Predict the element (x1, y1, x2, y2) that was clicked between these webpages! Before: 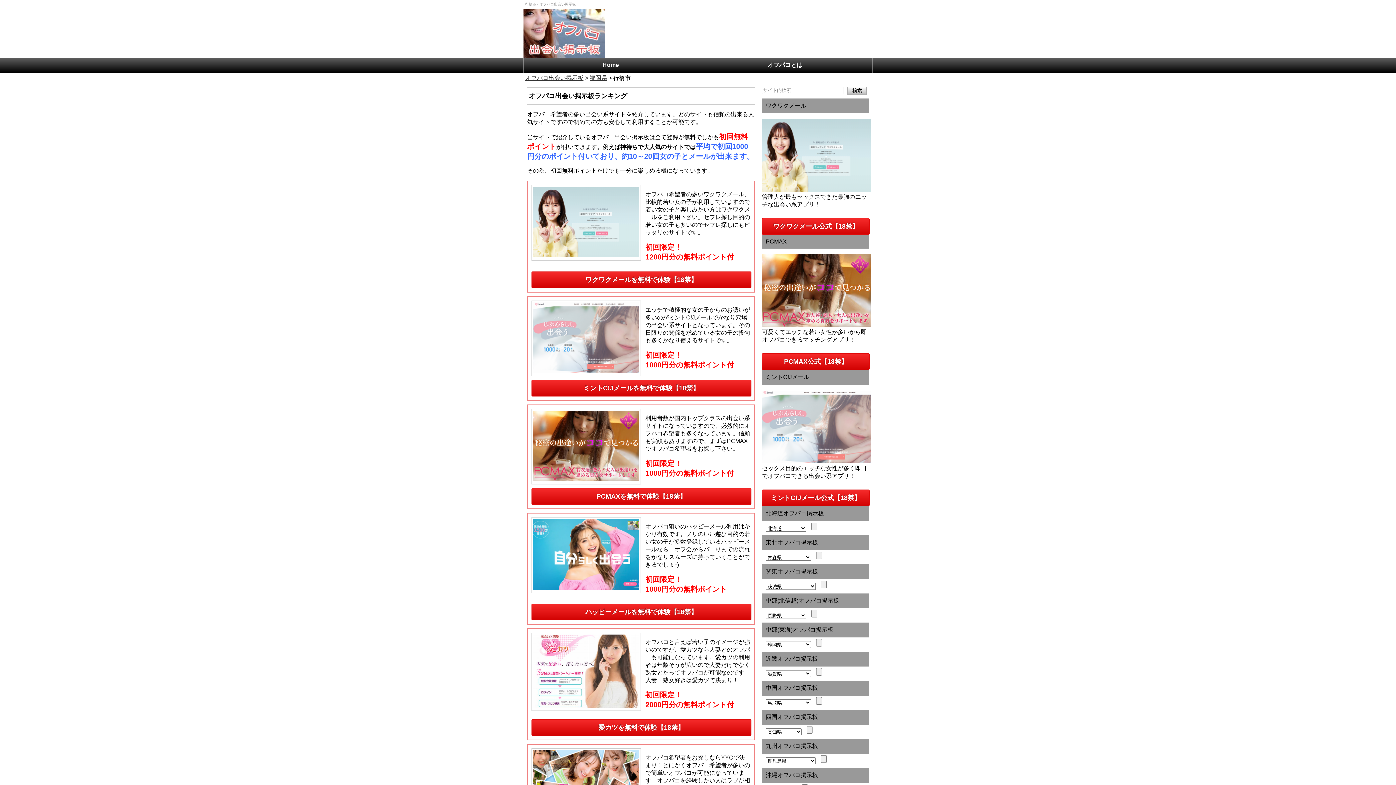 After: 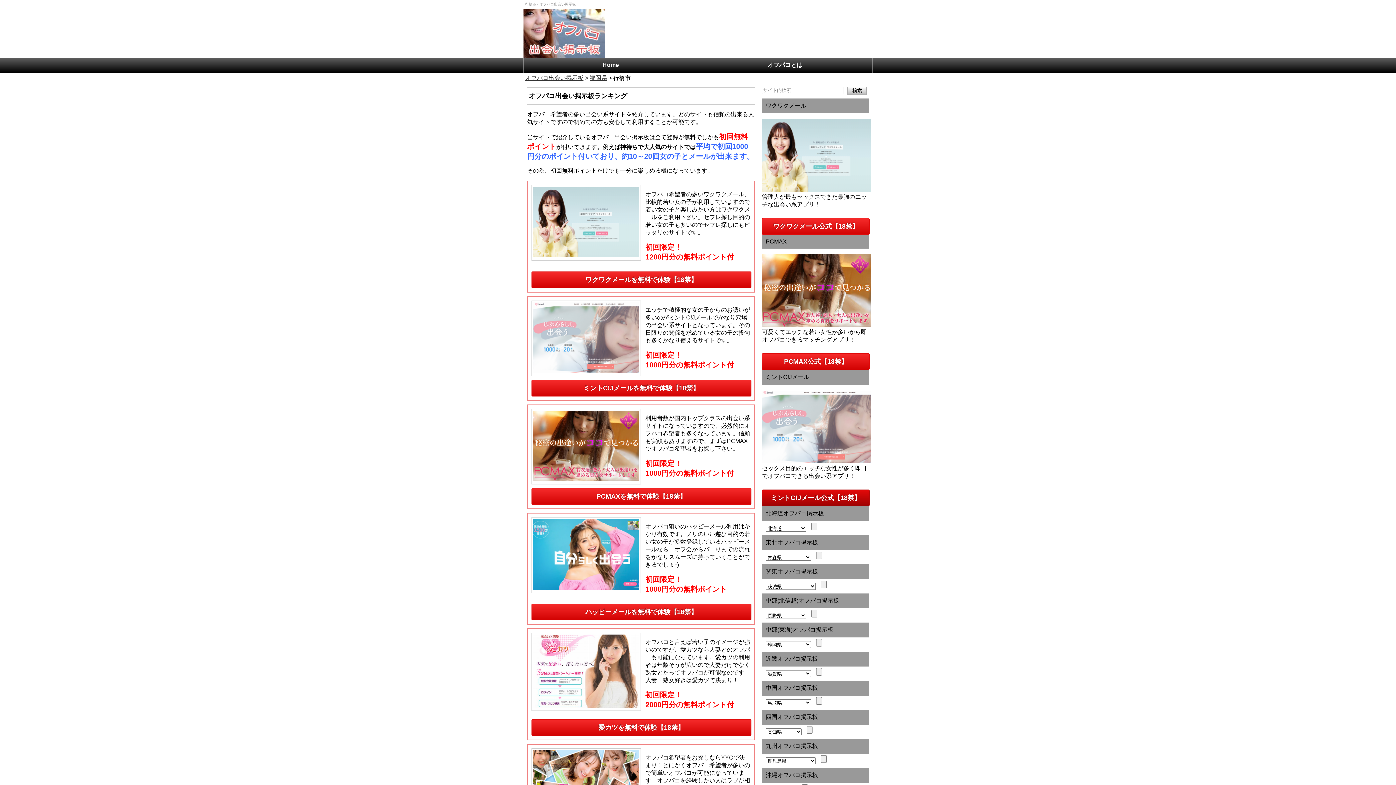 Action: bbox: (762, 489, 869, 506) label: ミントC!Jメール公式【18禁】